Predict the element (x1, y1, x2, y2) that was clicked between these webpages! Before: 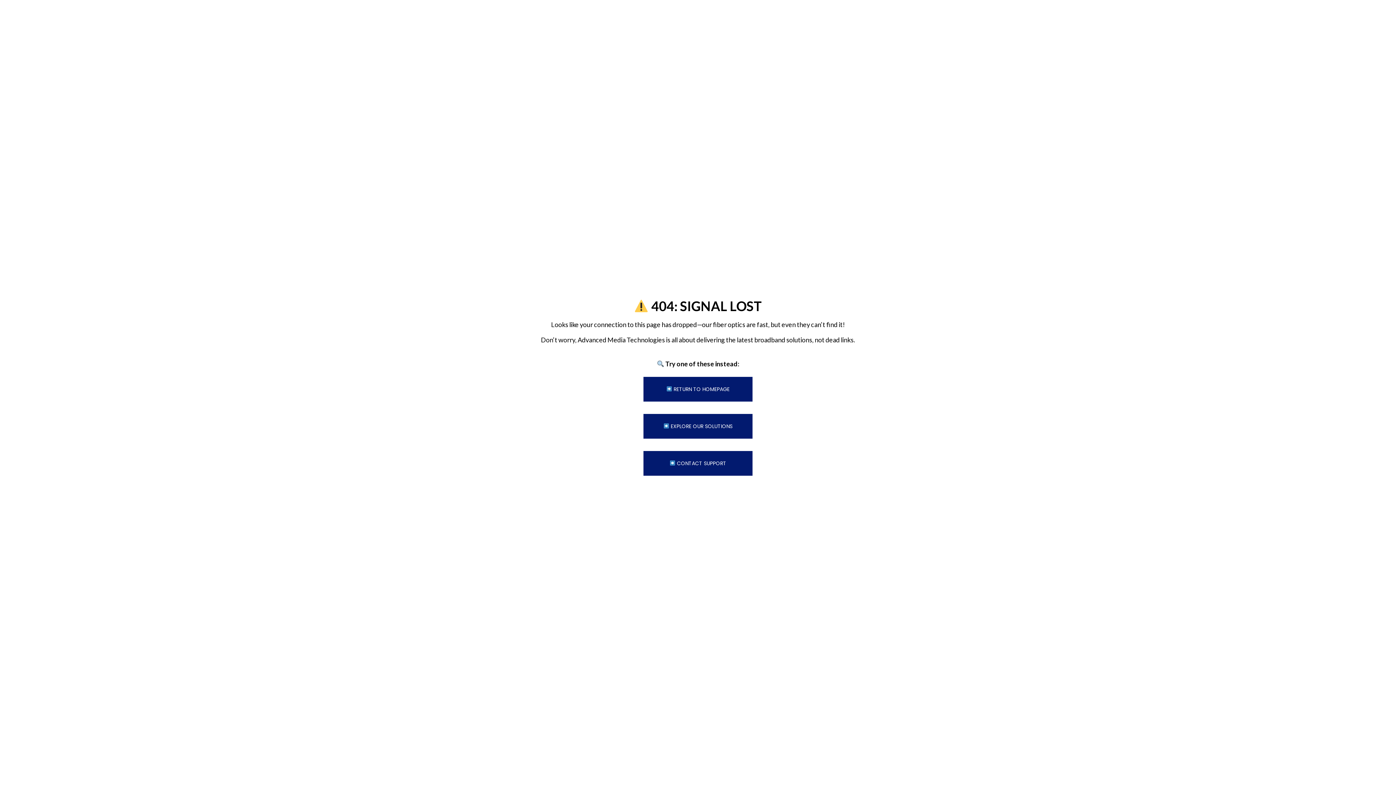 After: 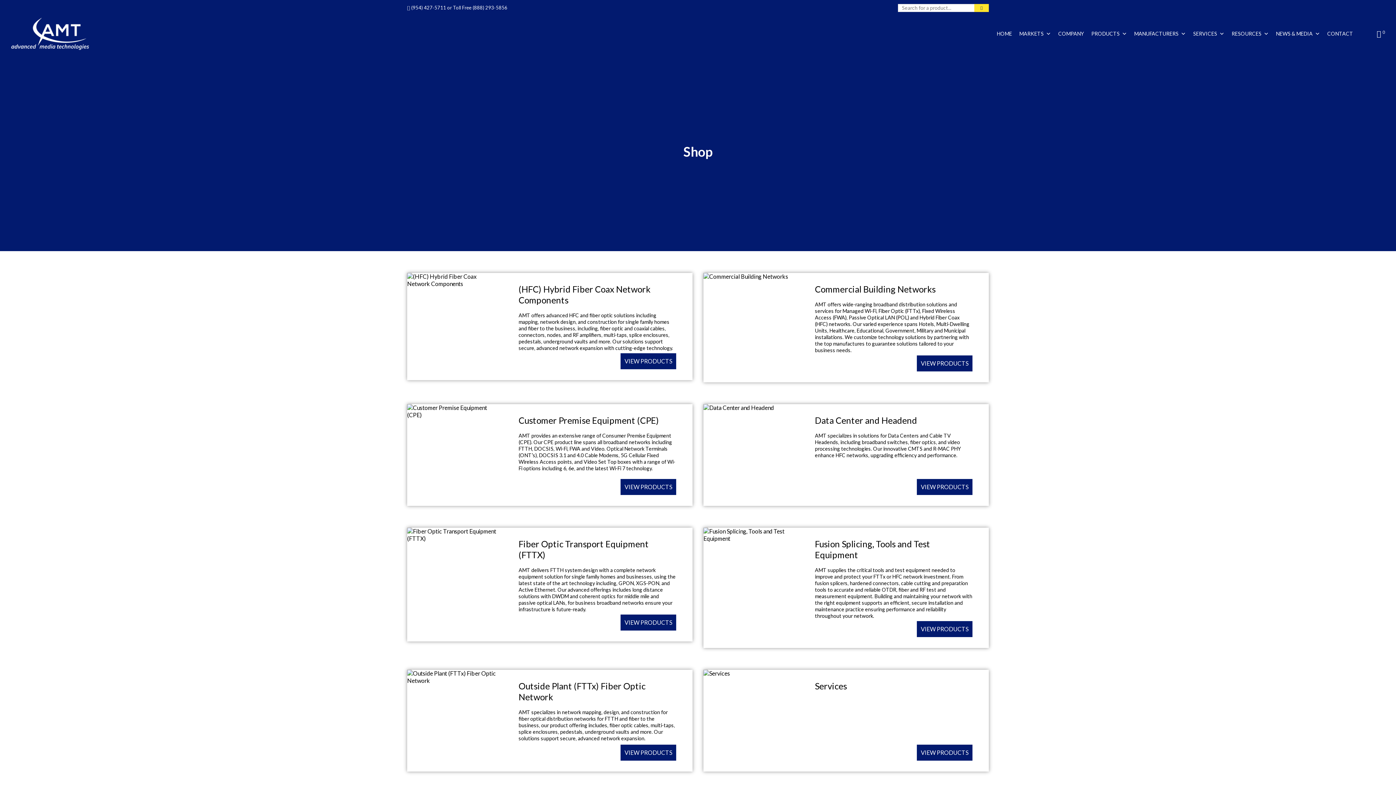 Action: label:  EXPLORE OUR SOLUTIONS bbox: (643, 414, 752, 438)